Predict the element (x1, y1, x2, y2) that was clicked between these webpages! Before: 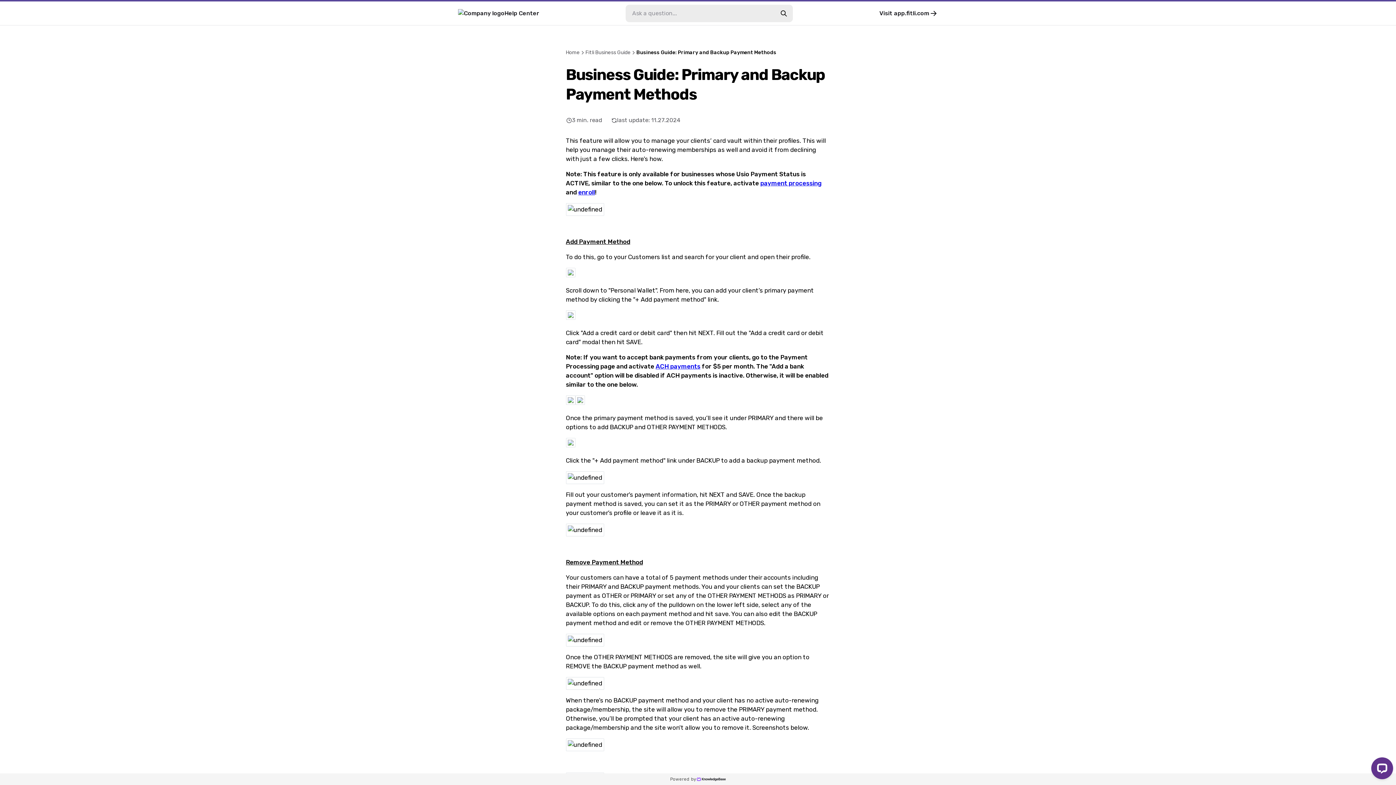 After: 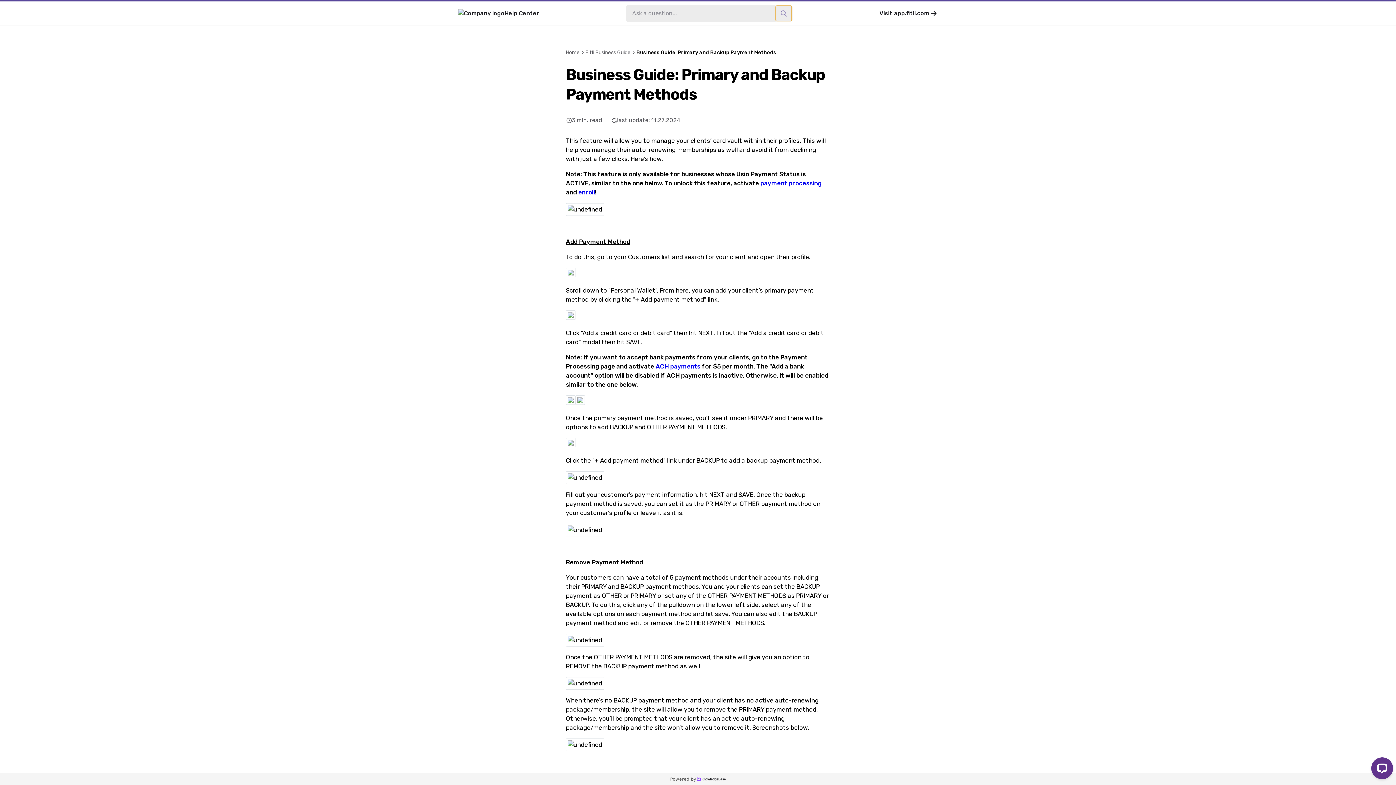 Action: label: search-button bbox: (776, 5, 792, 20)